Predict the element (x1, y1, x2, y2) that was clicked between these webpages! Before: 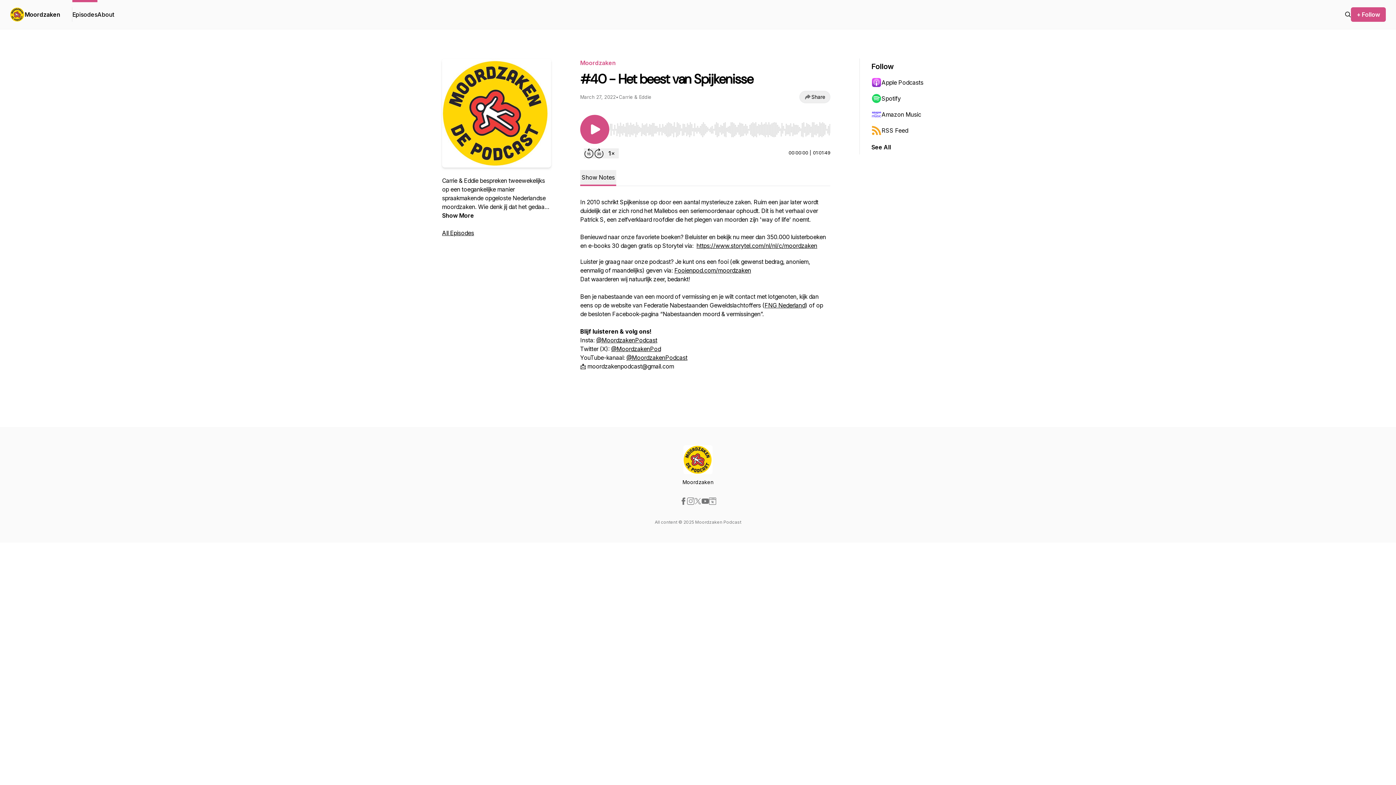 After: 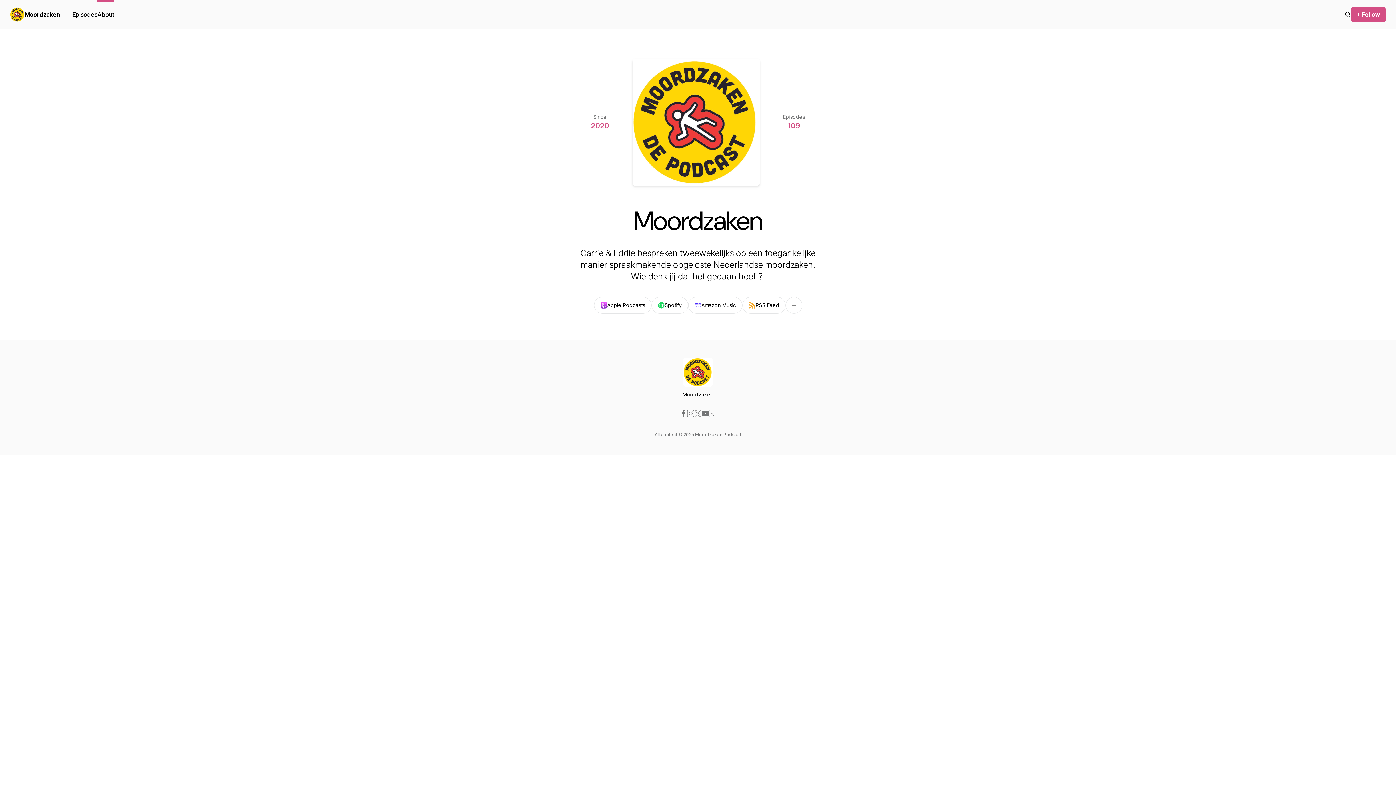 Action: bbox: (97, 0, 114, 29) label: About